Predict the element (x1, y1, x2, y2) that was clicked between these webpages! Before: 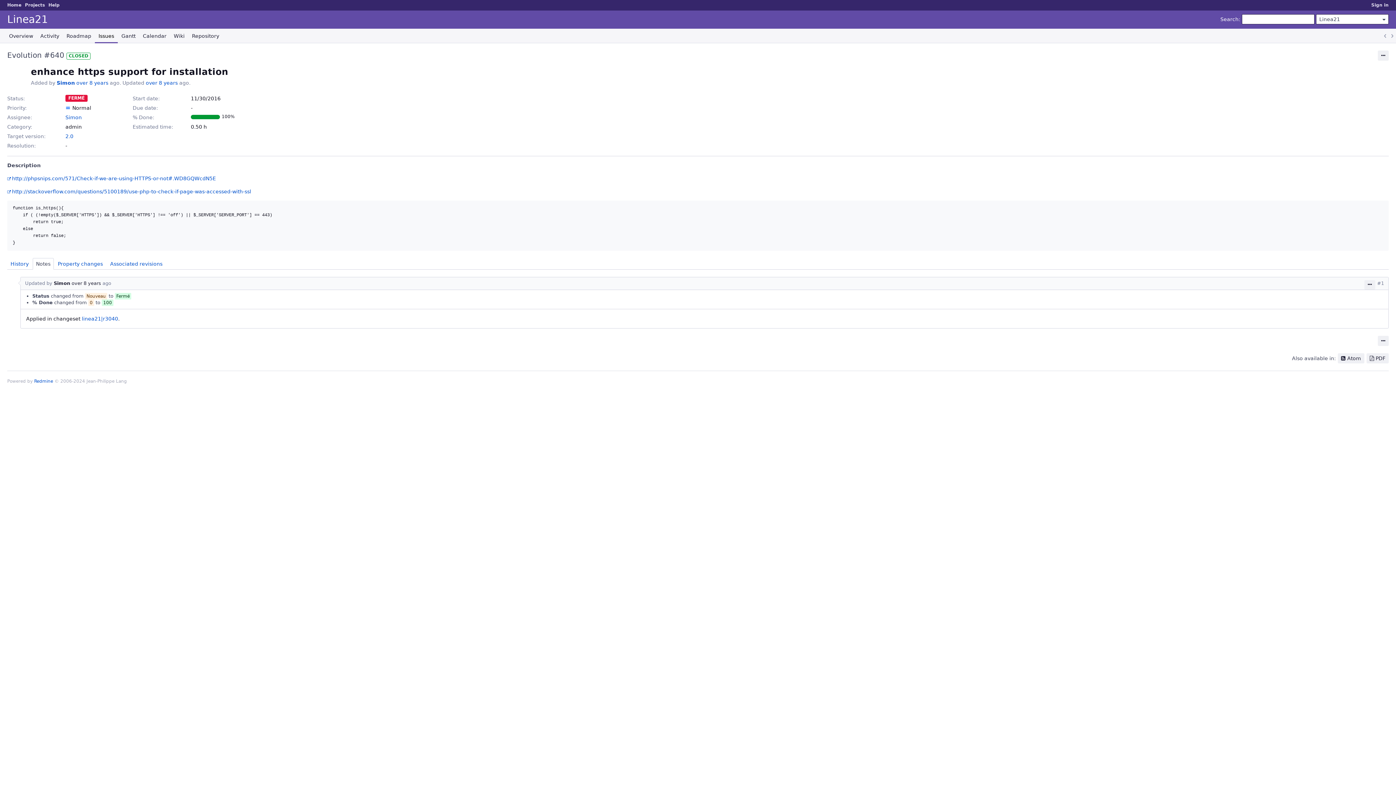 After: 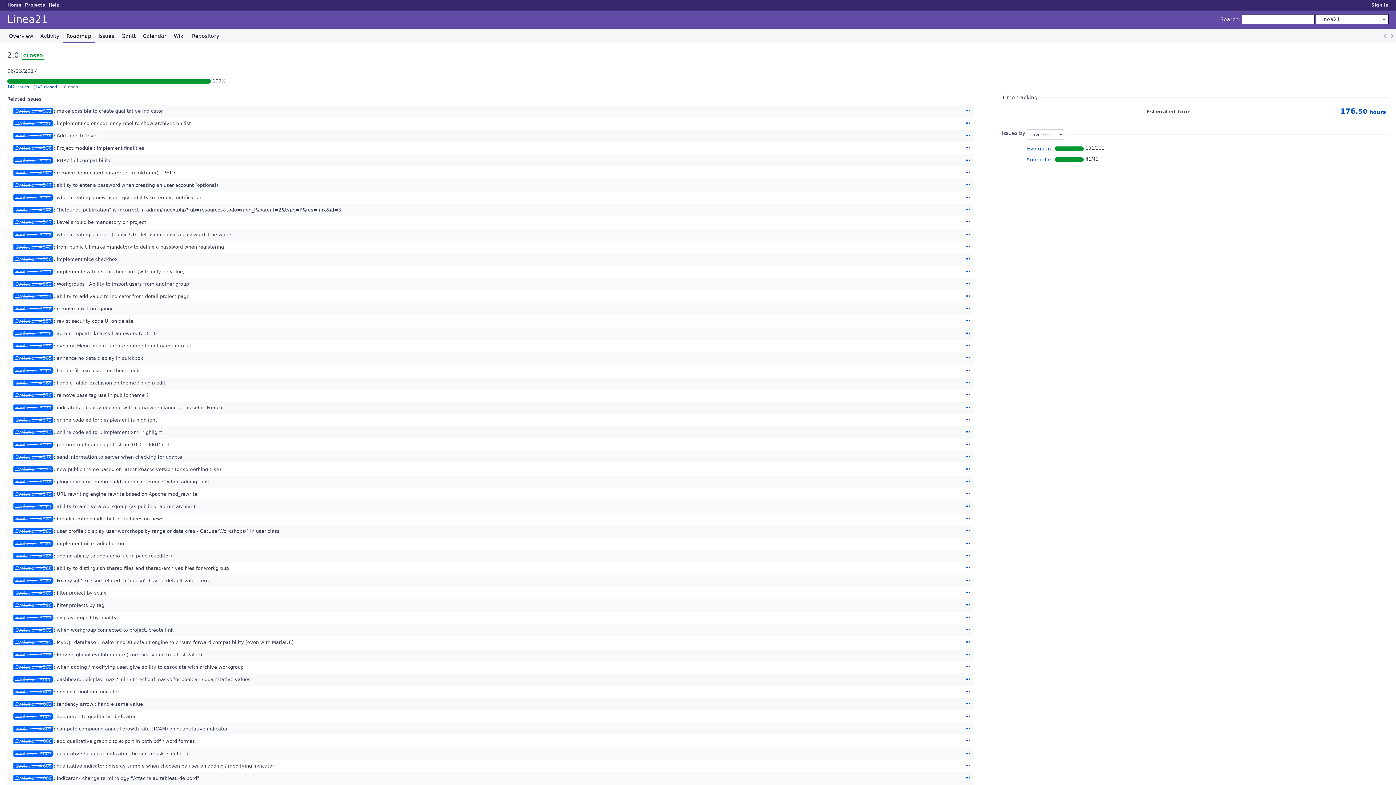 Action: bbox: (65, 133, 73, 139) label: 2.0